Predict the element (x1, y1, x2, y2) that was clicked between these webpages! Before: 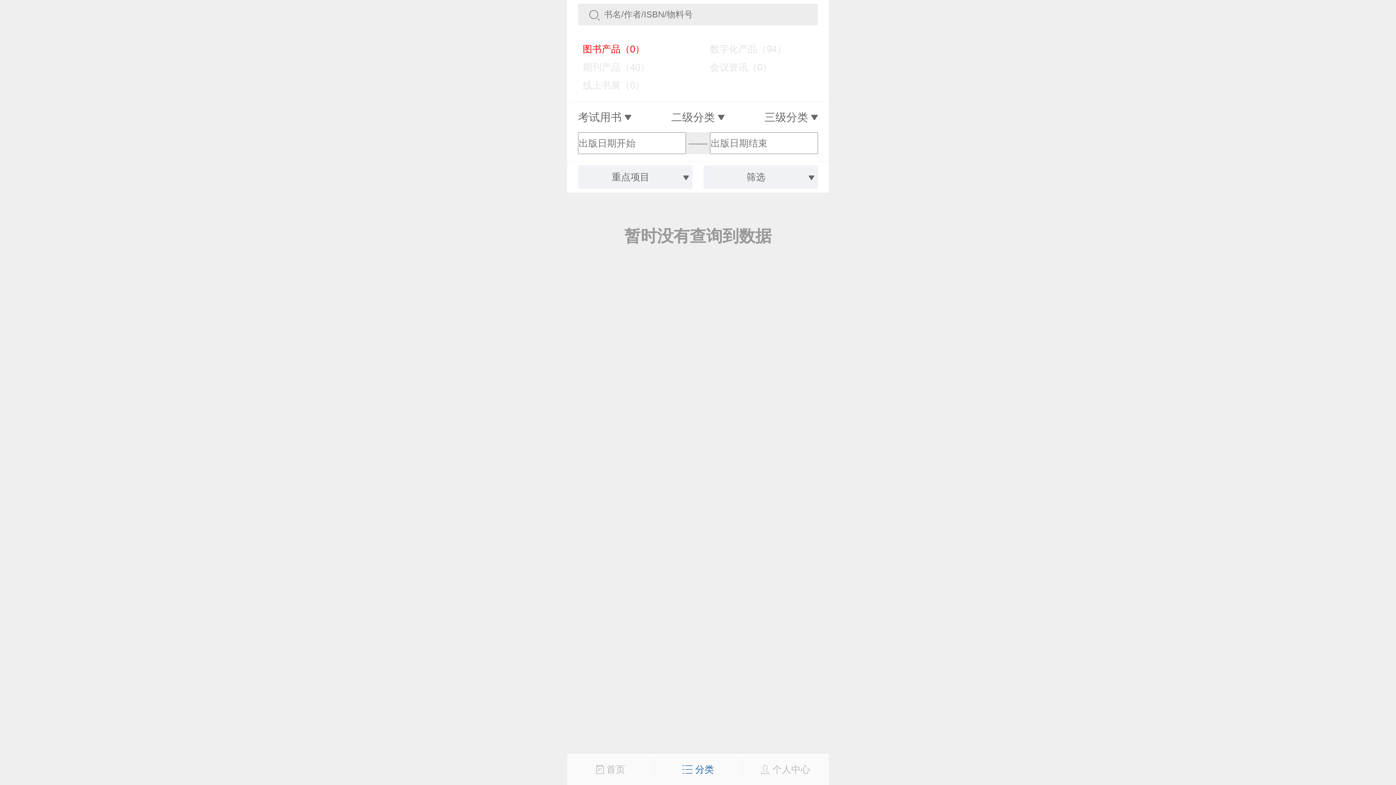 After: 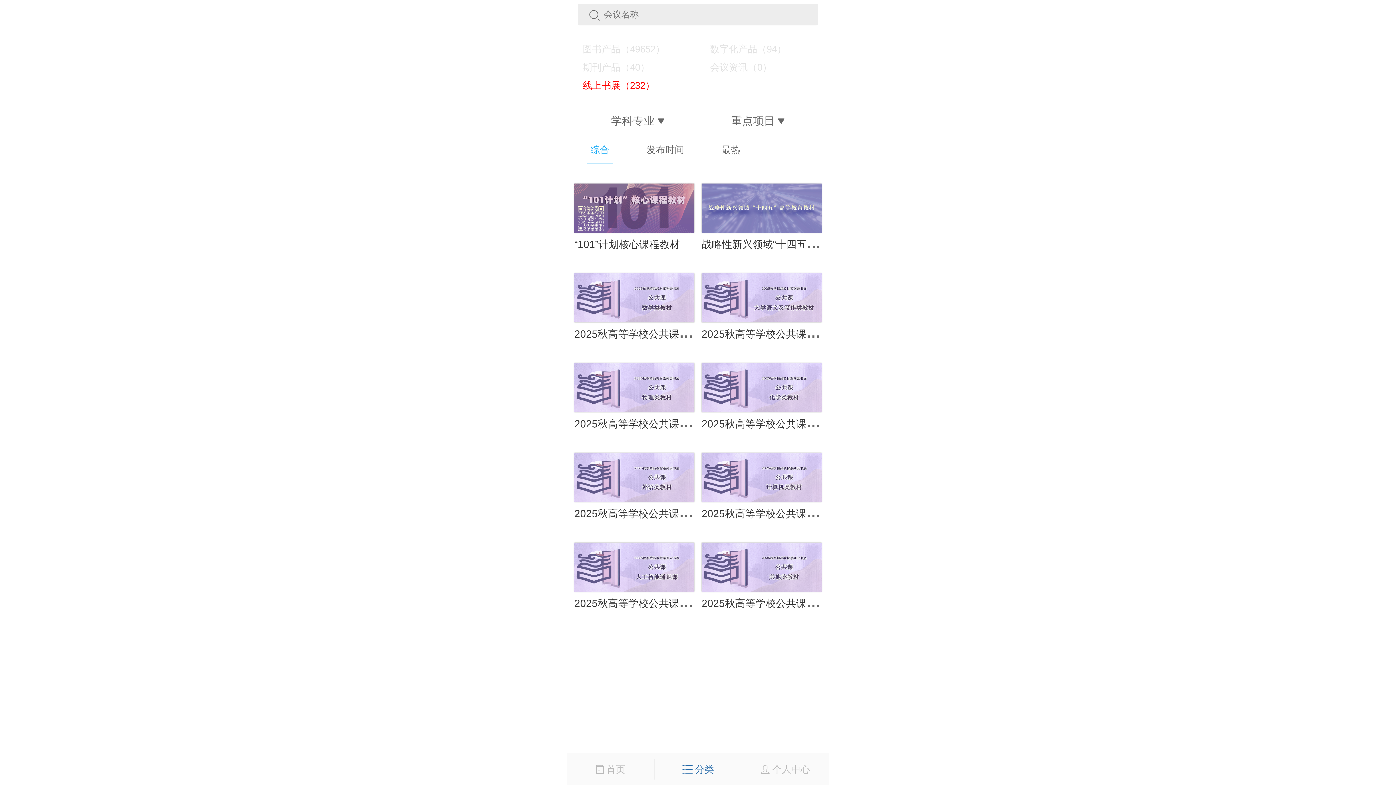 Action: bbox: (570, 76, 695, 94) label:     线上书展（0）